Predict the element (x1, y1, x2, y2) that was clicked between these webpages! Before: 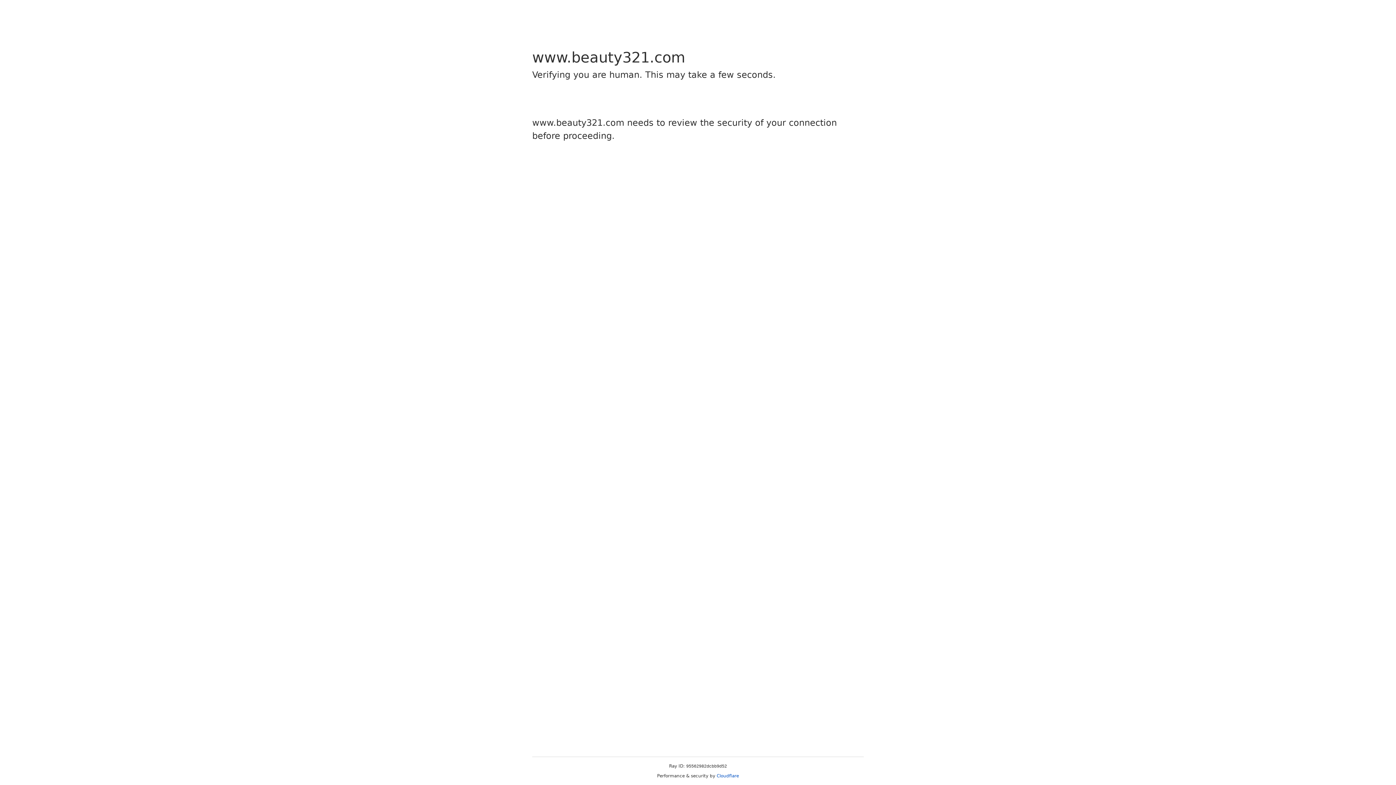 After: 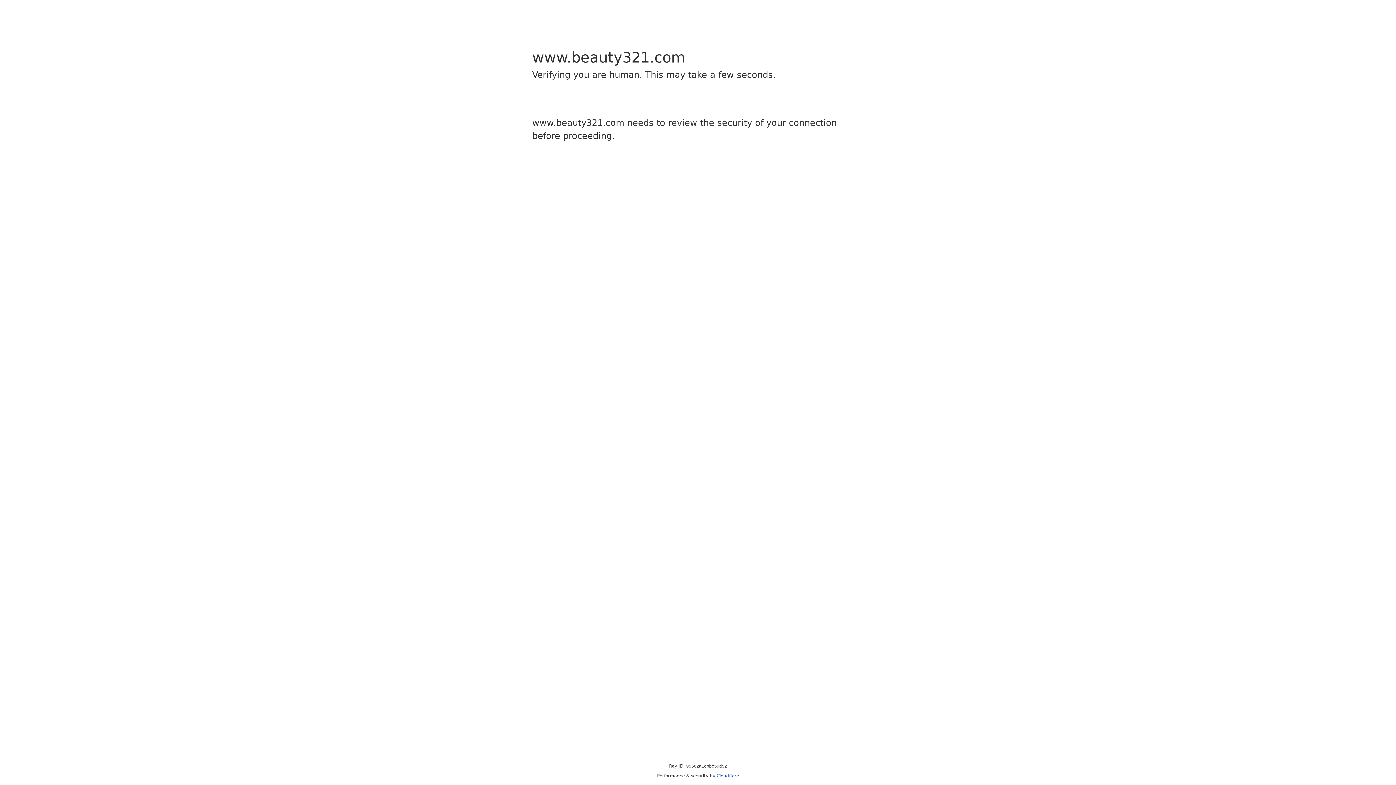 Action: bbox: (716, 773, 739, 778) label: Cloudflare